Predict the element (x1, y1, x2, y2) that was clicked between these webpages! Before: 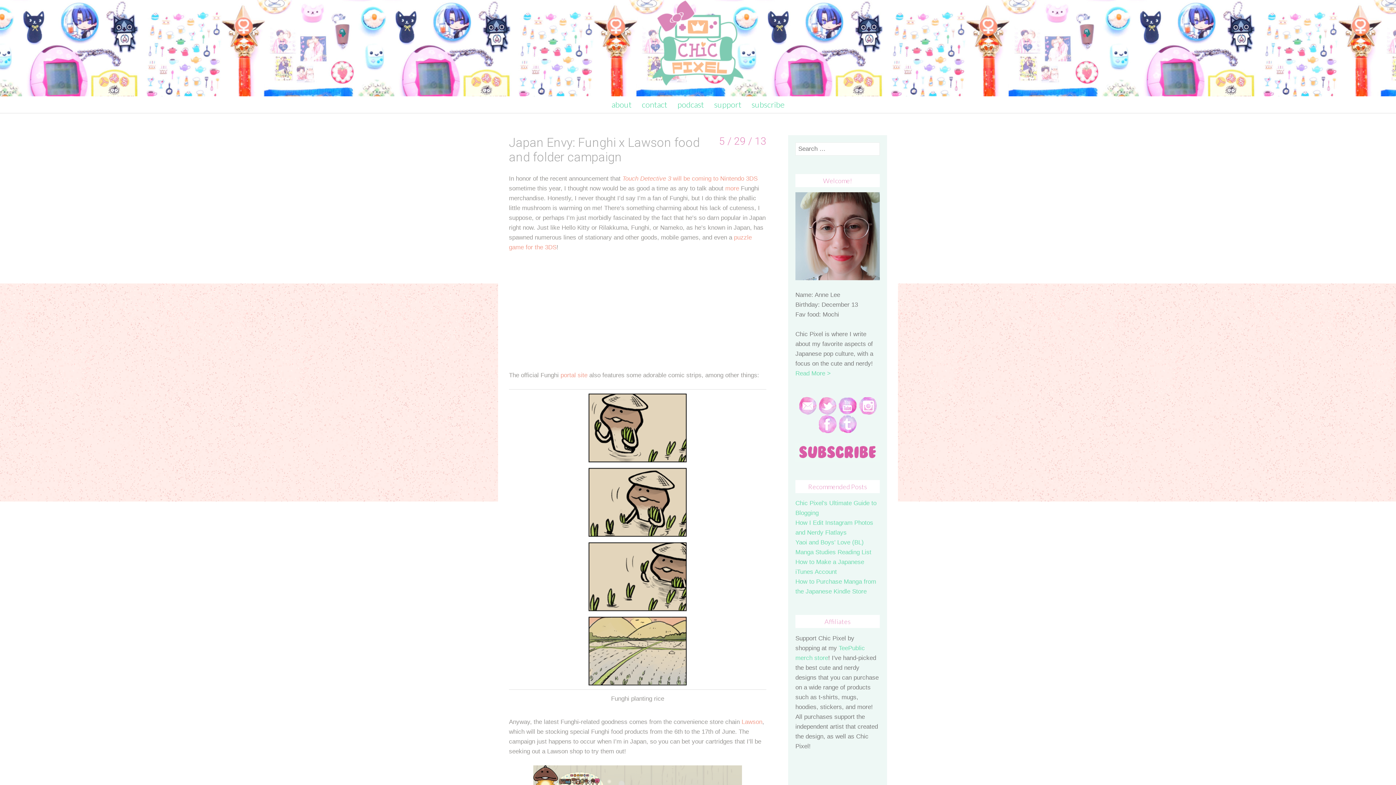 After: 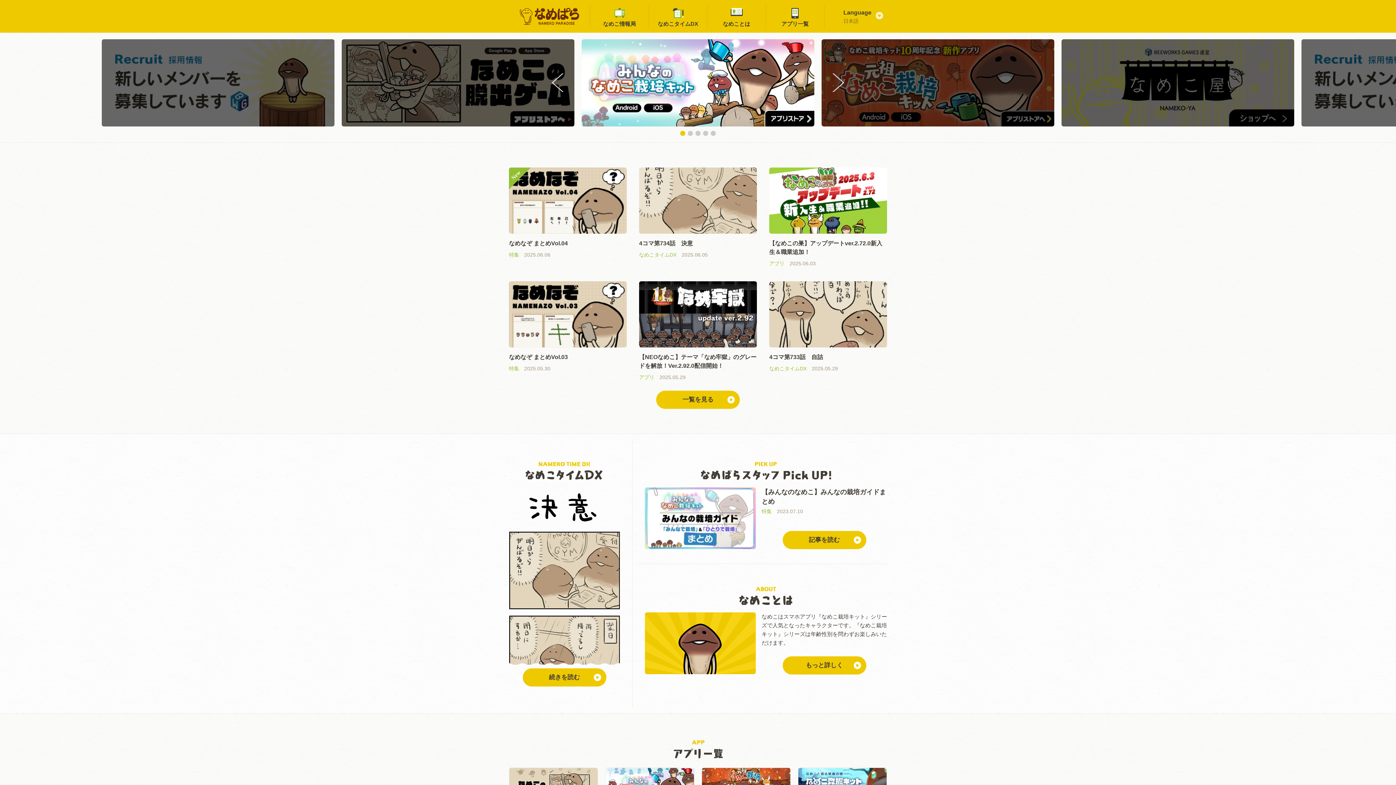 Action: label: portal site bbox: (560, 371, 587, 378)